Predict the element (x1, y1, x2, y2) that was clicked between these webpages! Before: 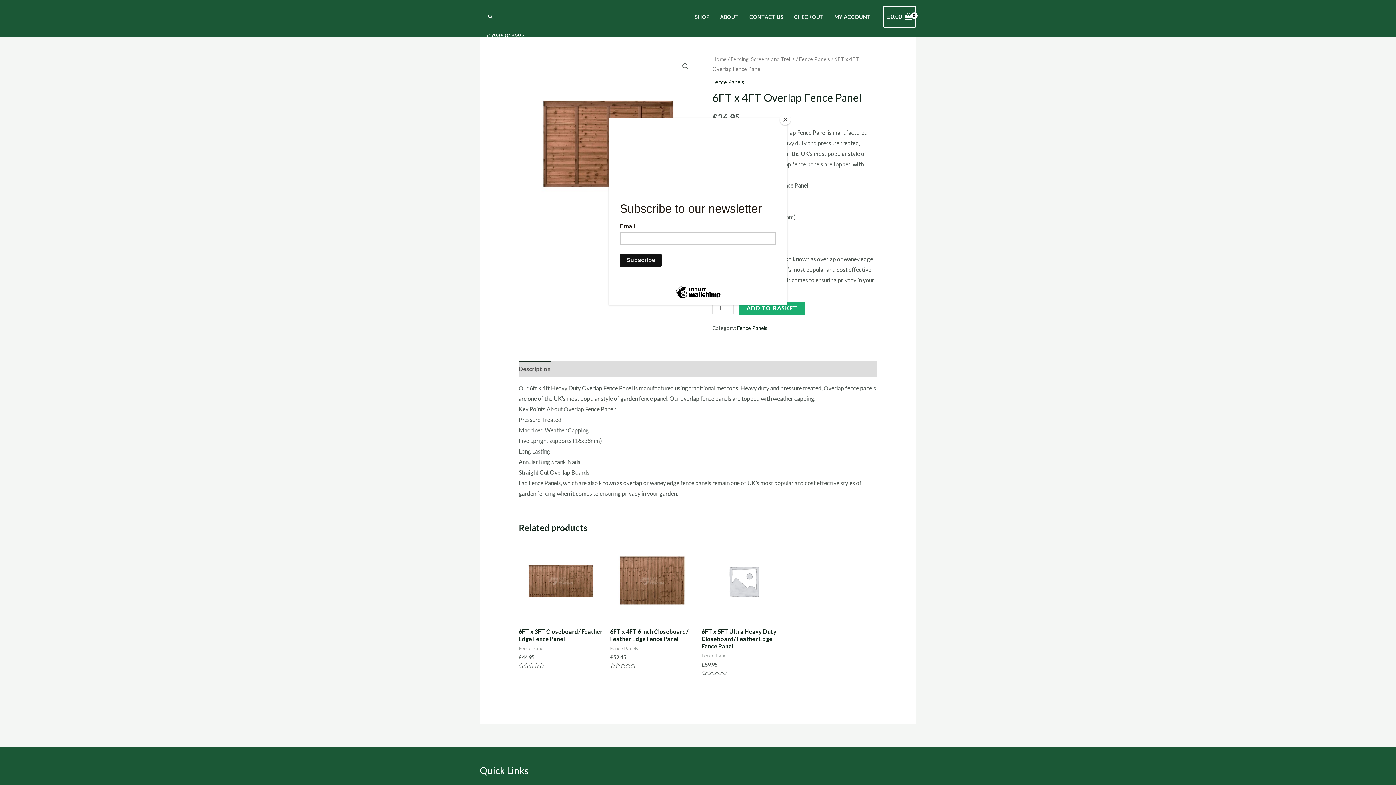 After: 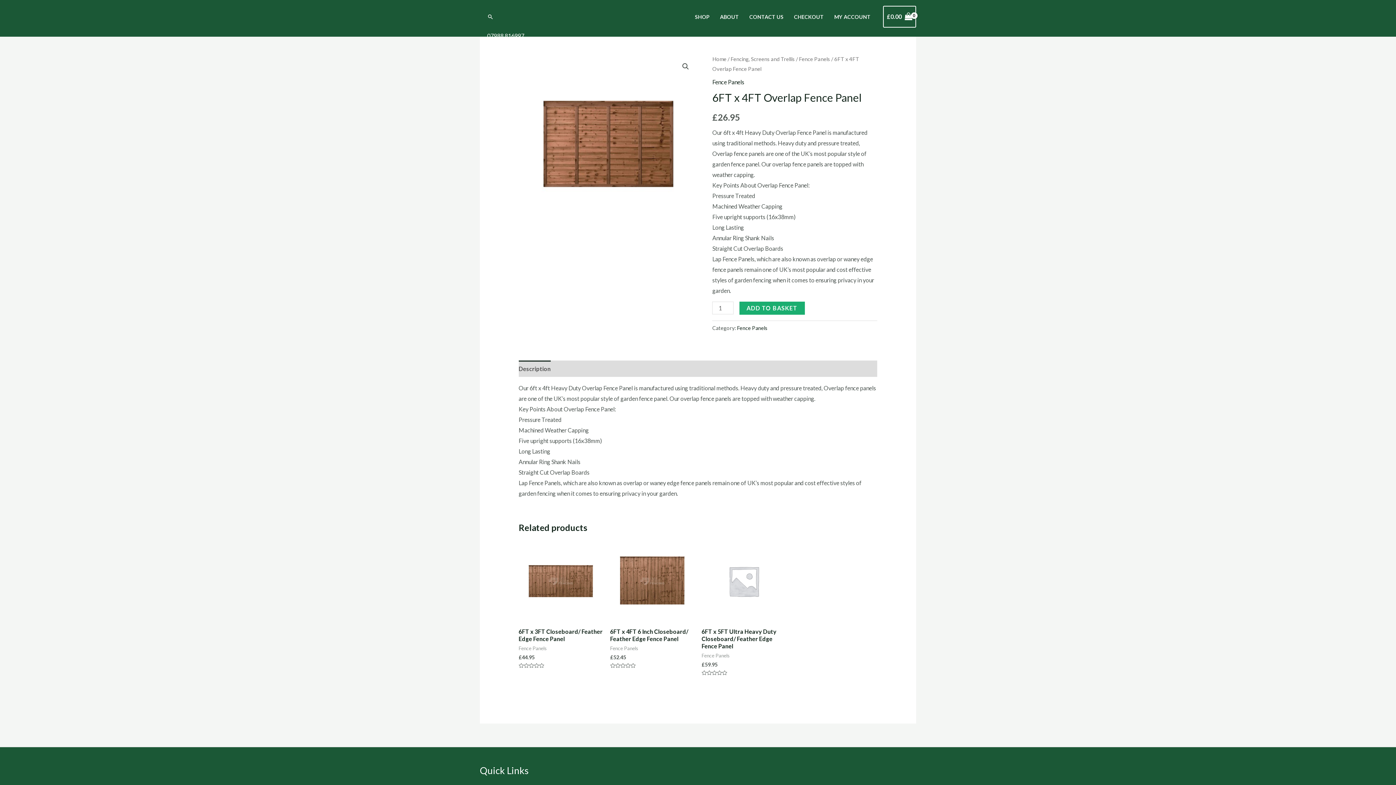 Action: bbox: (780, 114, 790, 125) label: Close